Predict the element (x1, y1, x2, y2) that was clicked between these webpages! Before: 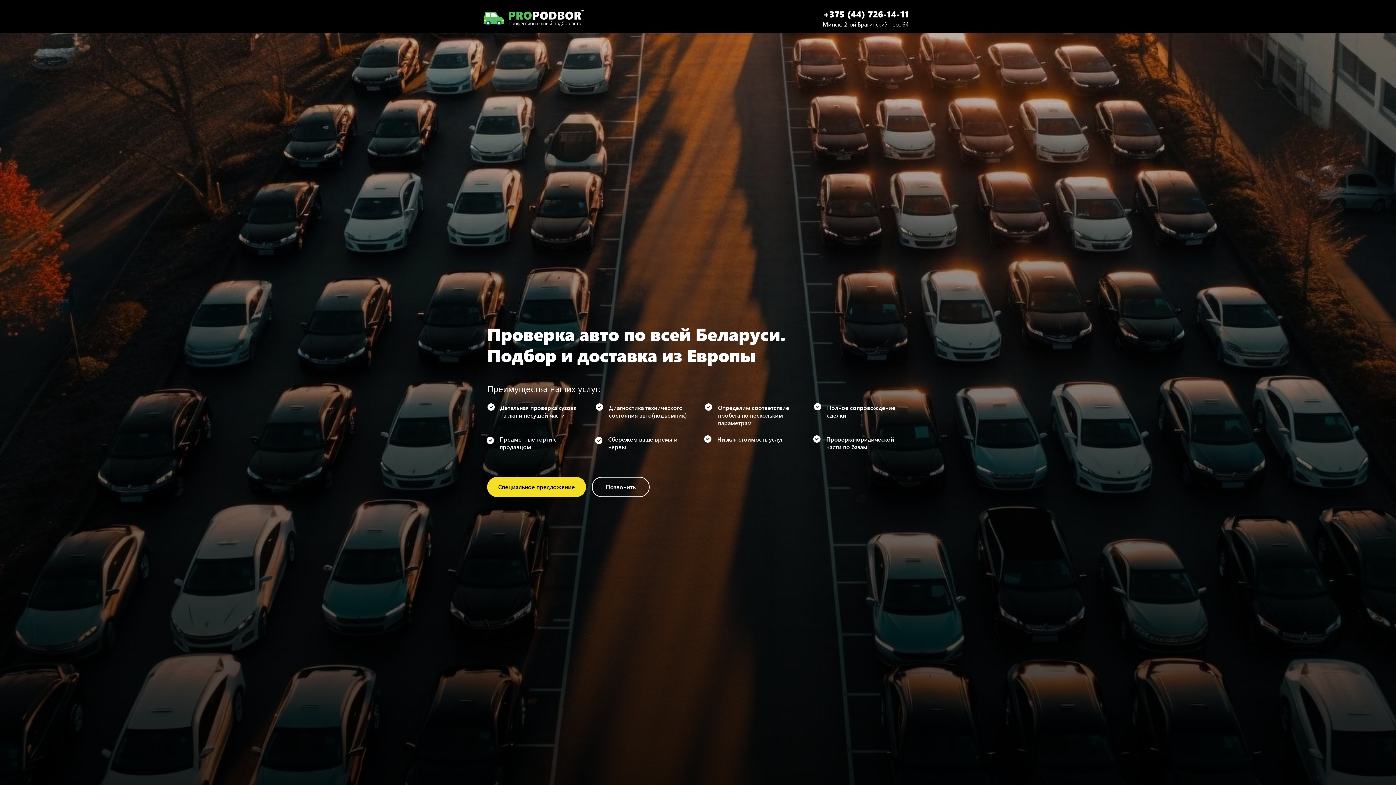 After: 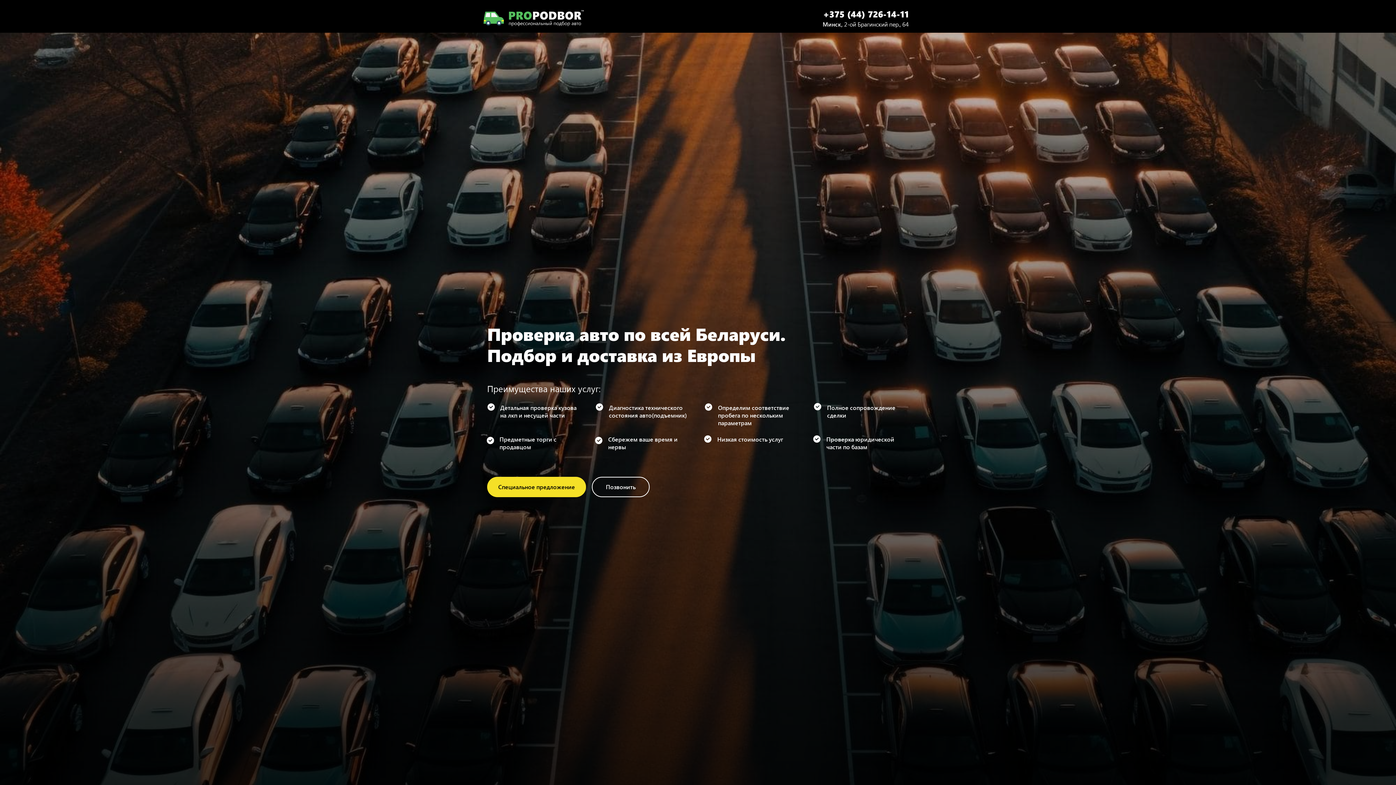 Action: bbox: (592, 477, 649, 497) label: Позвонить